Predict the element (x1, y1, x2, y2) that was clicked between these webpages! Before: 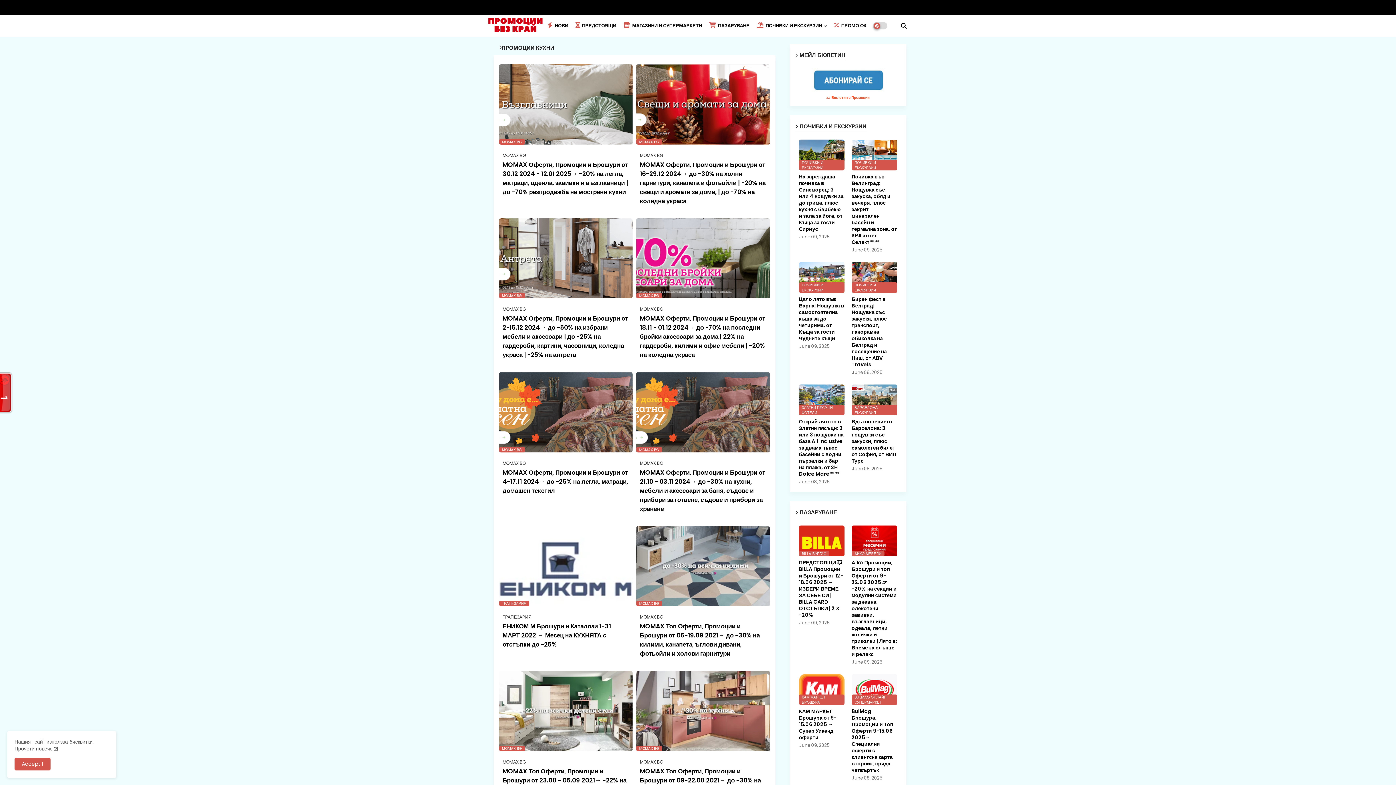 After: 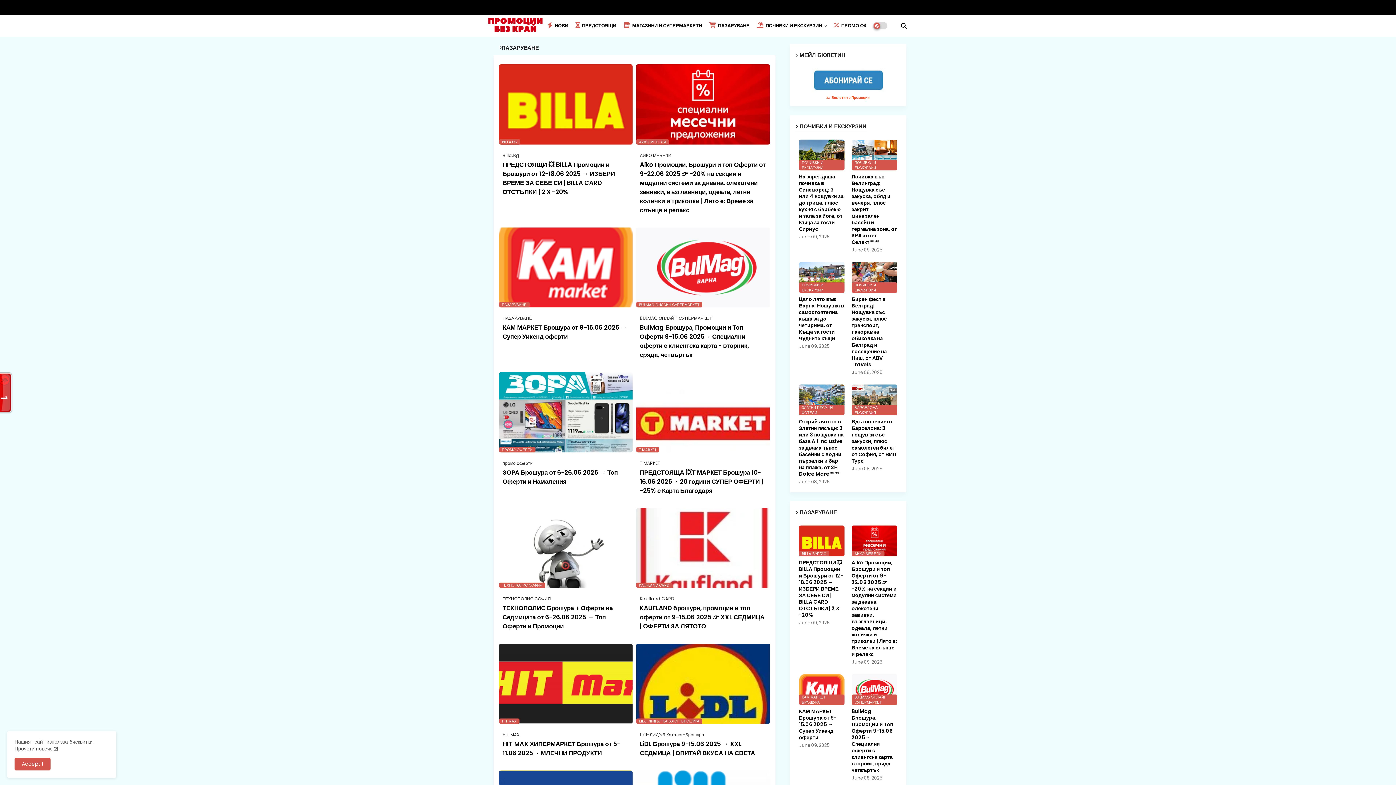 Action: label:  ПАЗАРУВАНЕ bbox: (705, 14, 753, 36)